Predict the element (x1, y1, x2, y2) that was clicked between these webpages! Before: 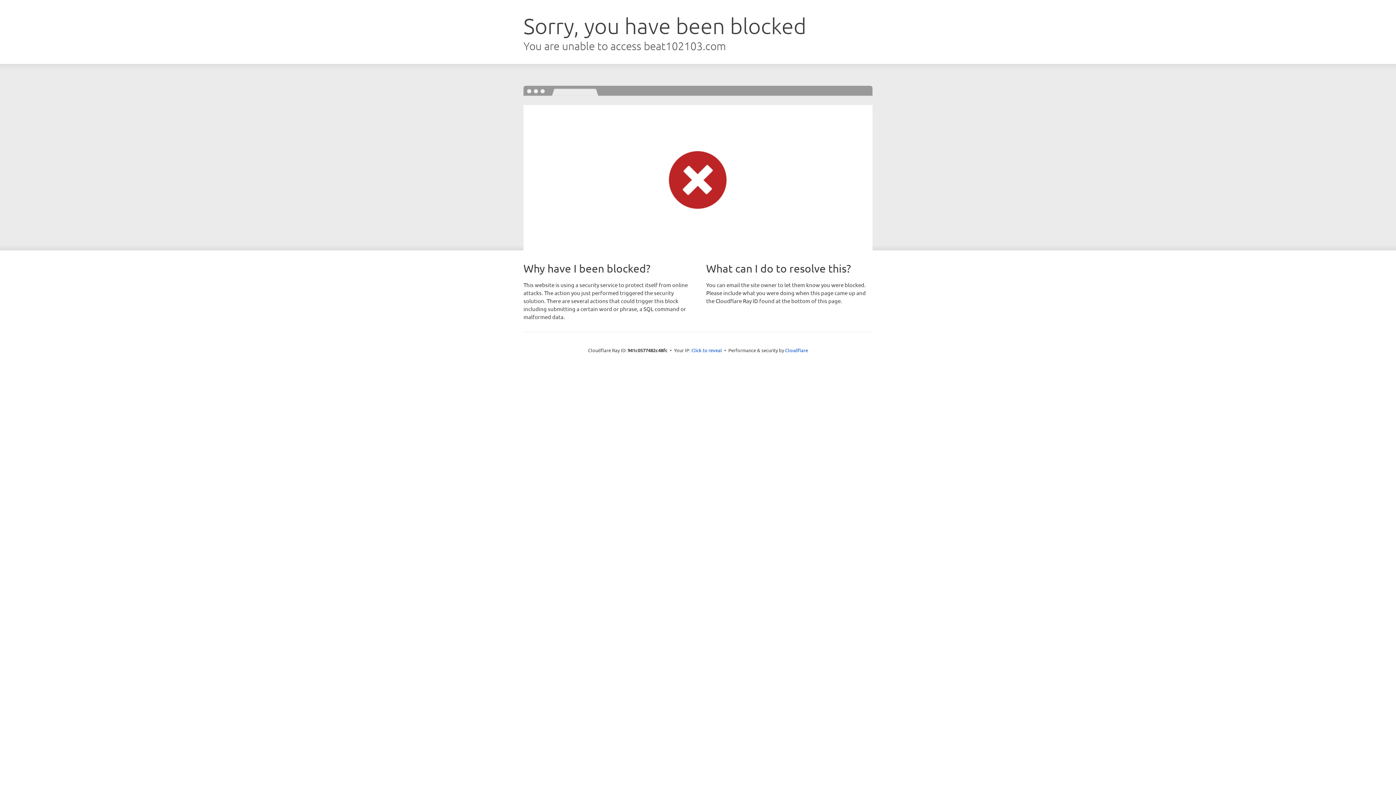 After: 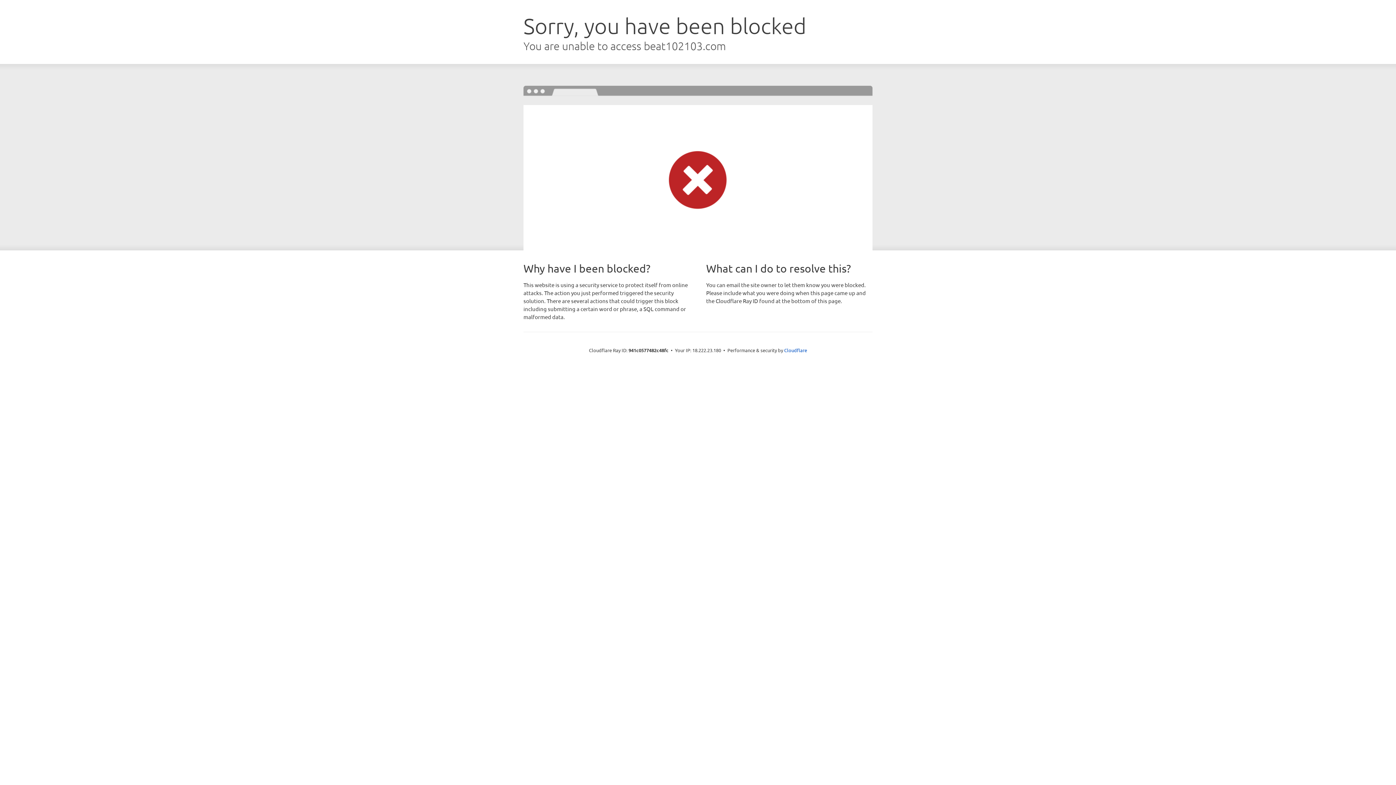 Action: bbox: (691, 346, 722, 353) label: Click to reveal